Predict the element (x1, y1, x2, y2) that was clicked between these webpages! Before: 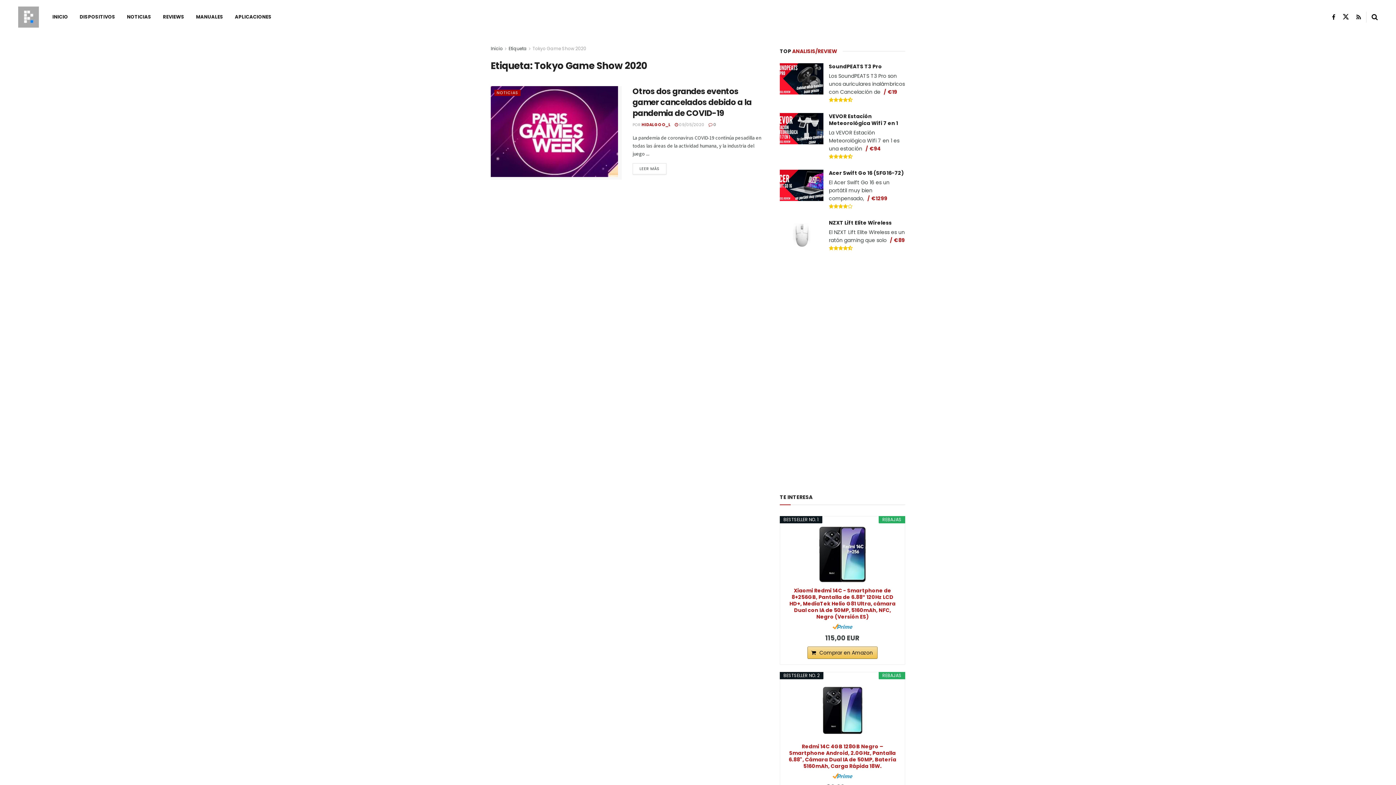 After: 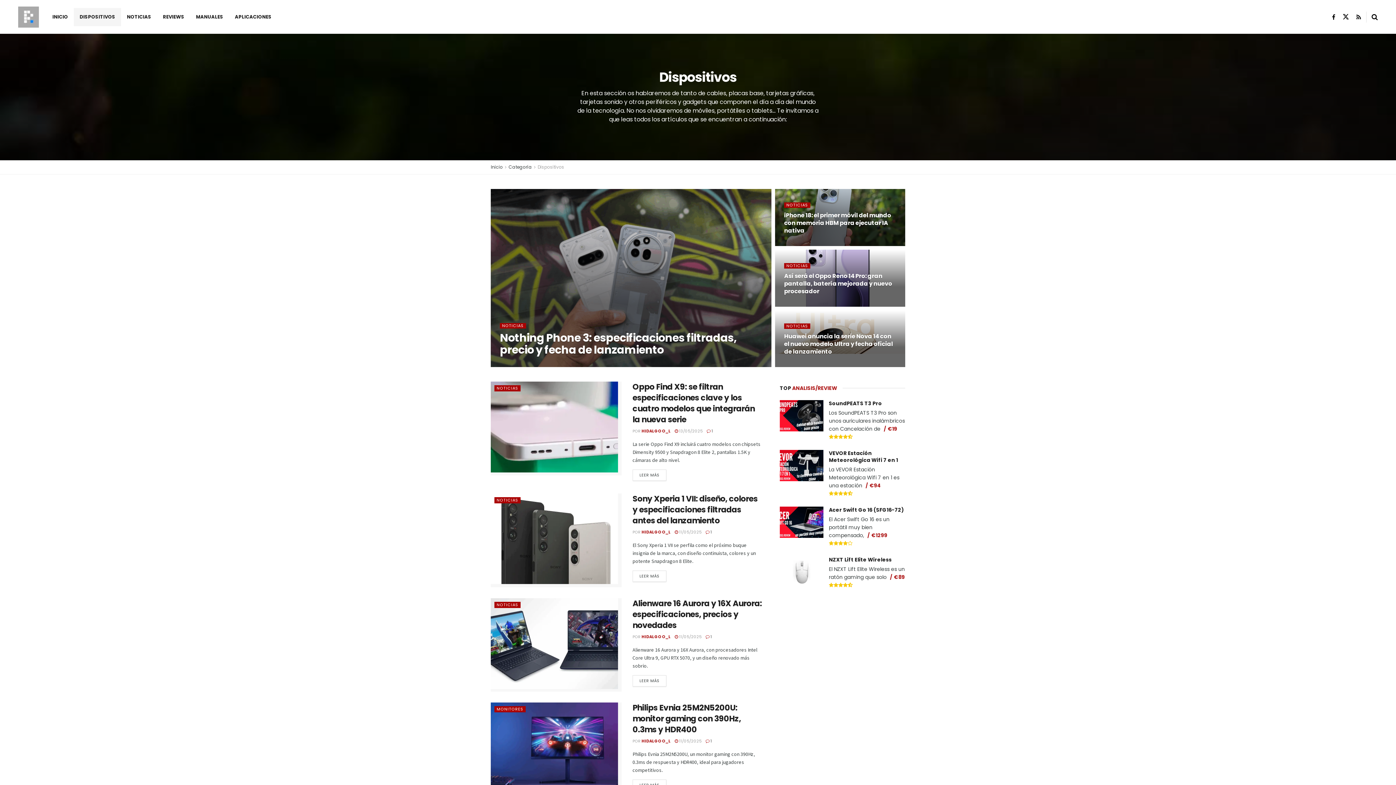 Action: bbox: (73, 7, 121, 26) label: DISPOSITIVOS